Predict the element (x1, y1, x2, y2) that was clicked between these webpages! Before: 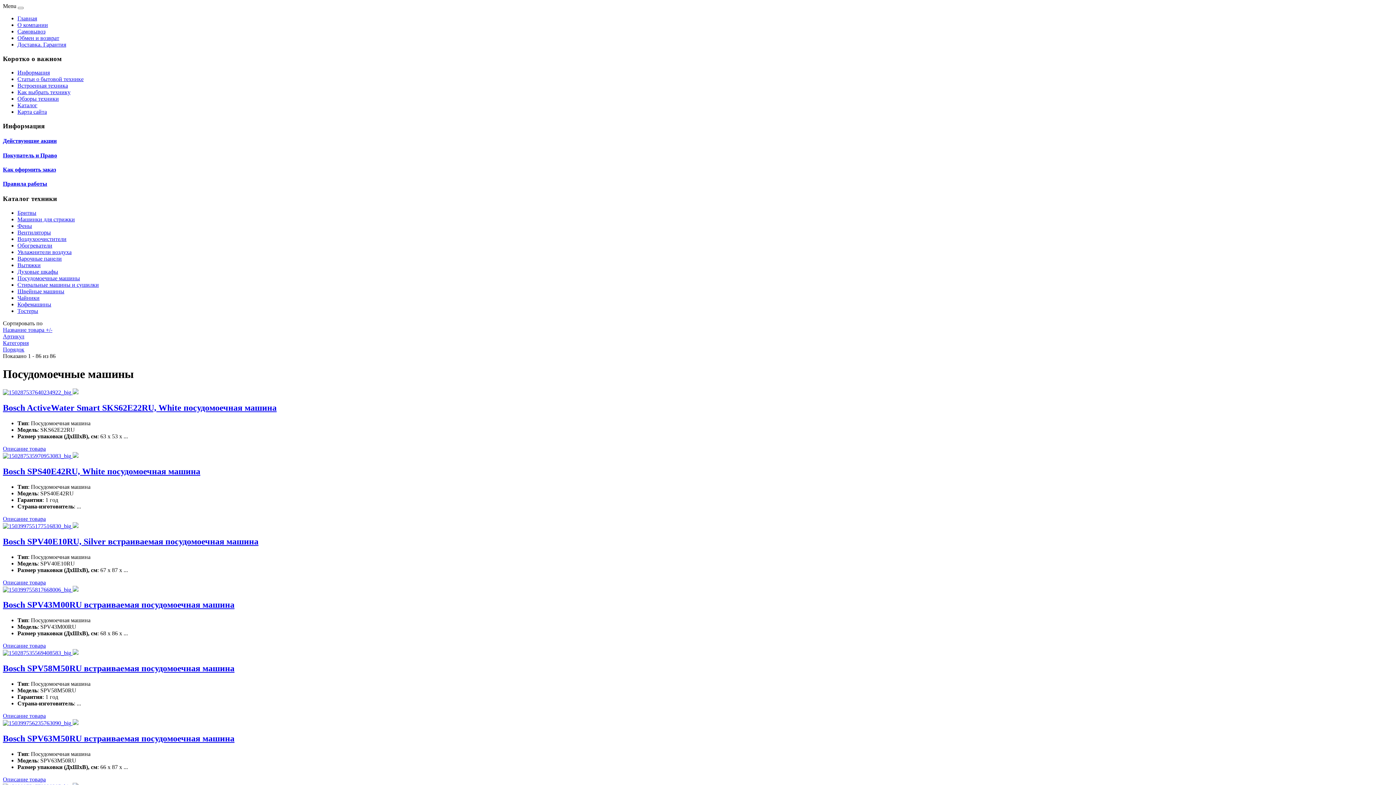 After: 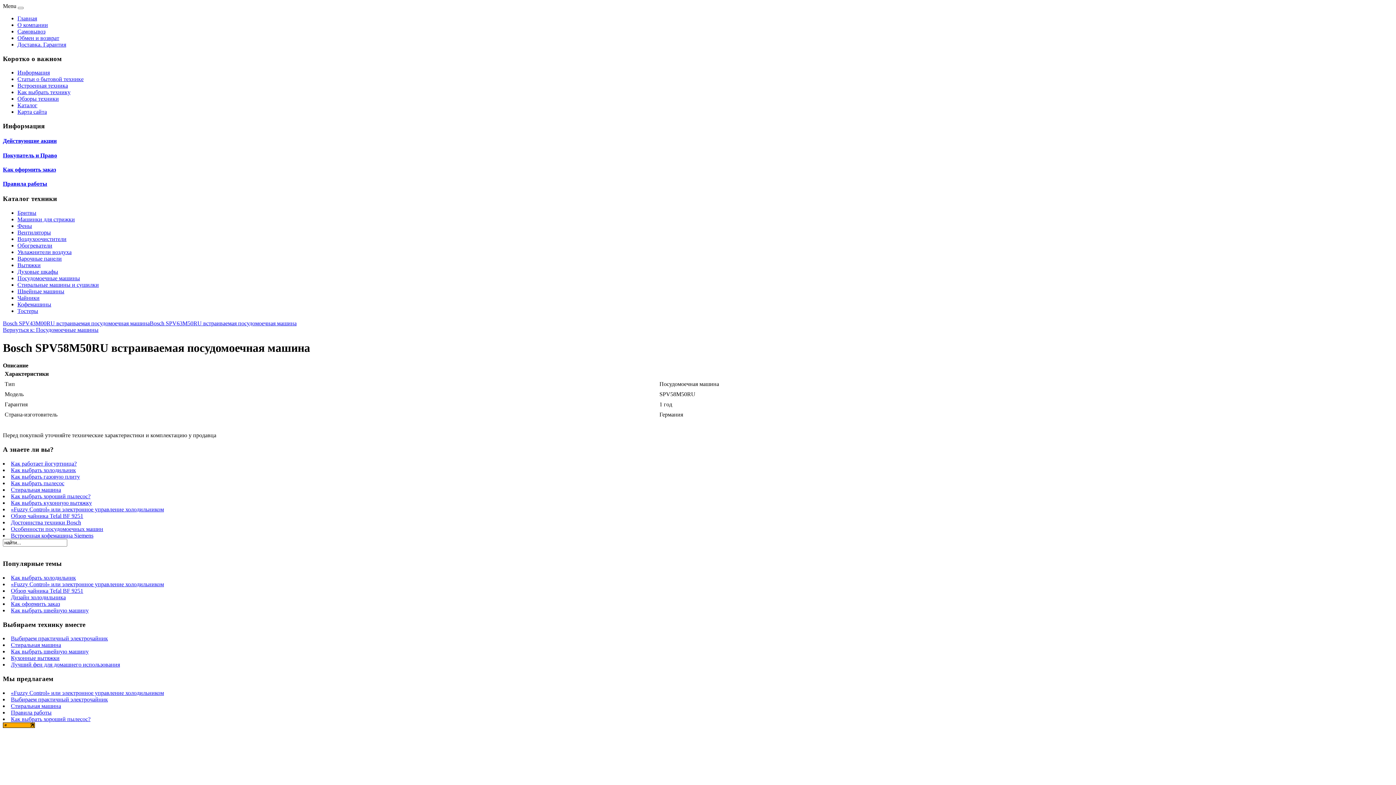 Action: bbox: (2, 713, 45, 719) label: Описание товара